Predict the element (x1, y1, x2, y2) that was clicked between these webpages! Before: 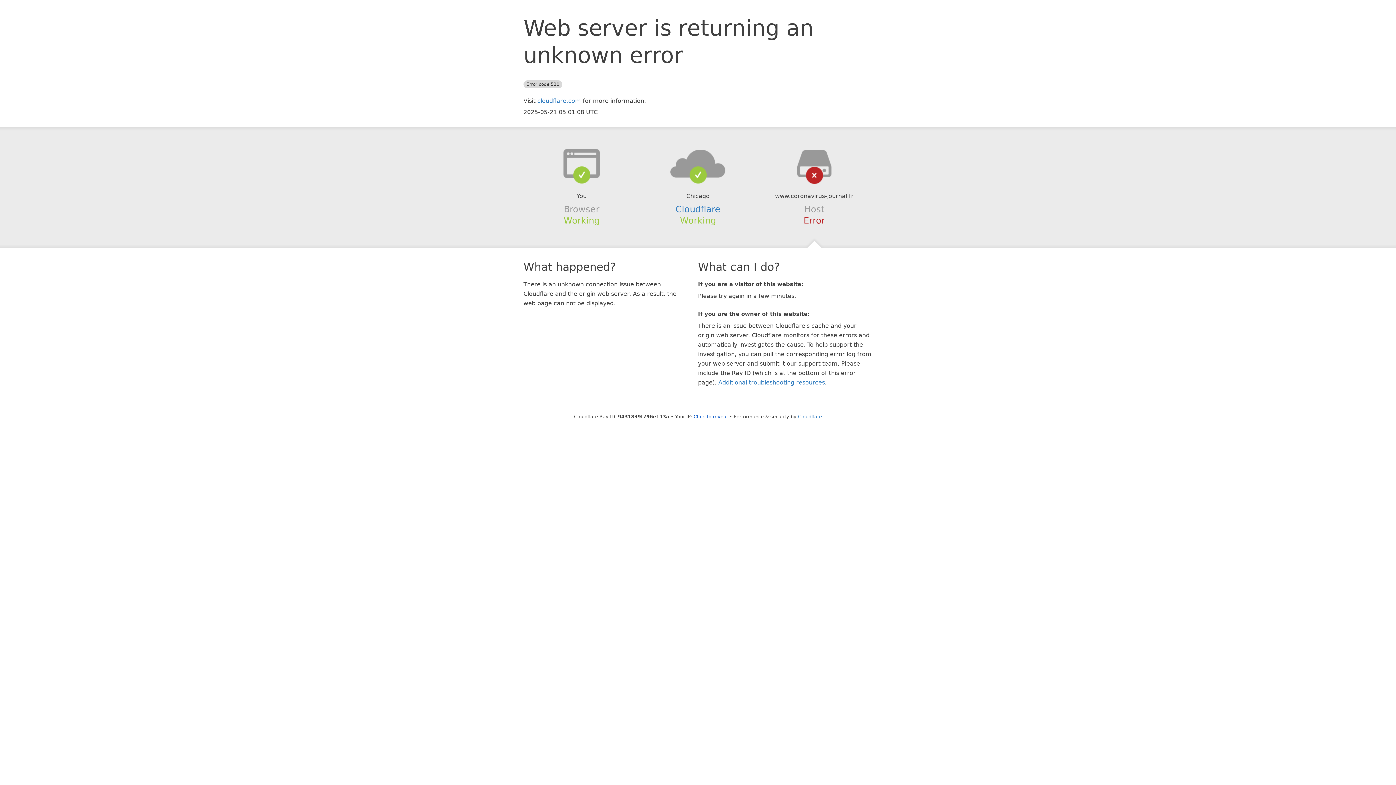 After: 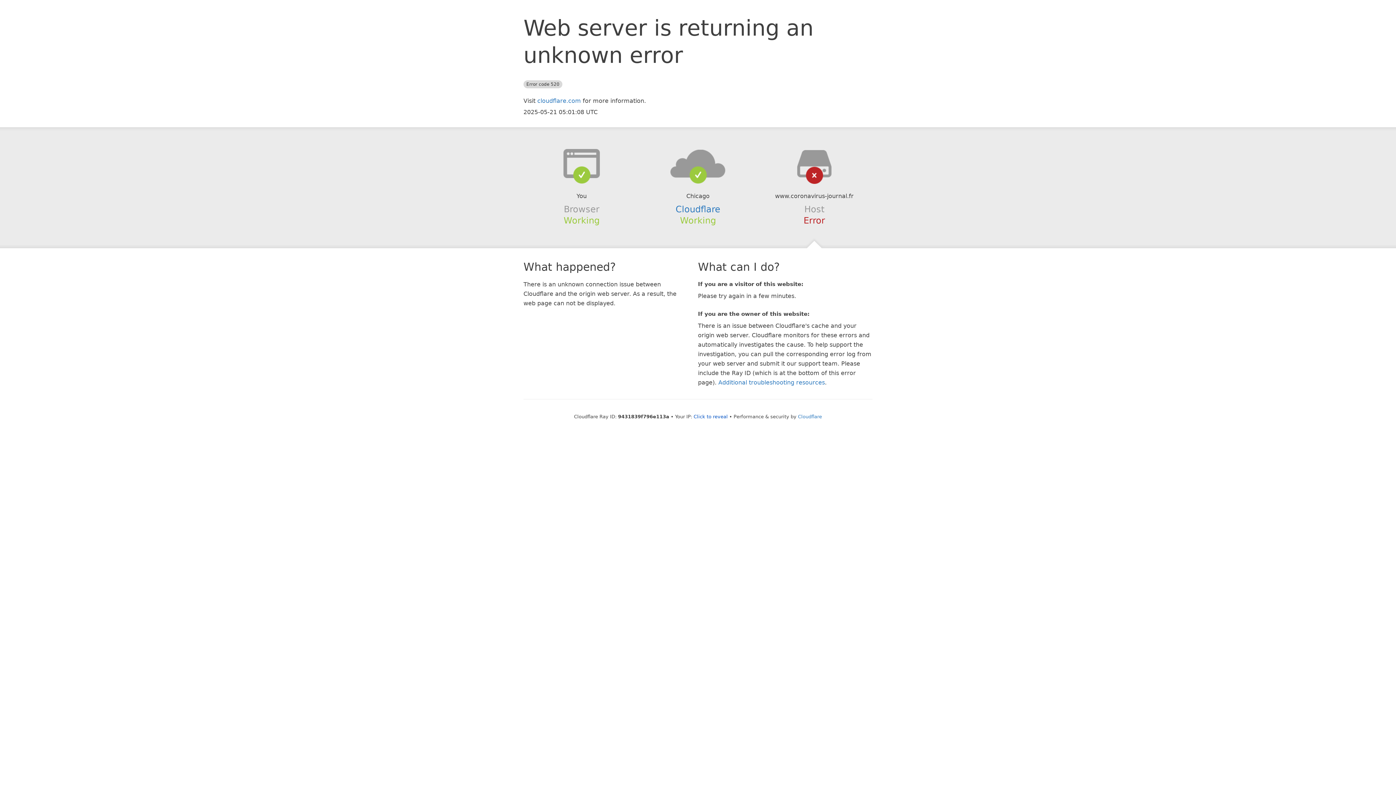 Action: bbox: (639, 148, 756, 178)